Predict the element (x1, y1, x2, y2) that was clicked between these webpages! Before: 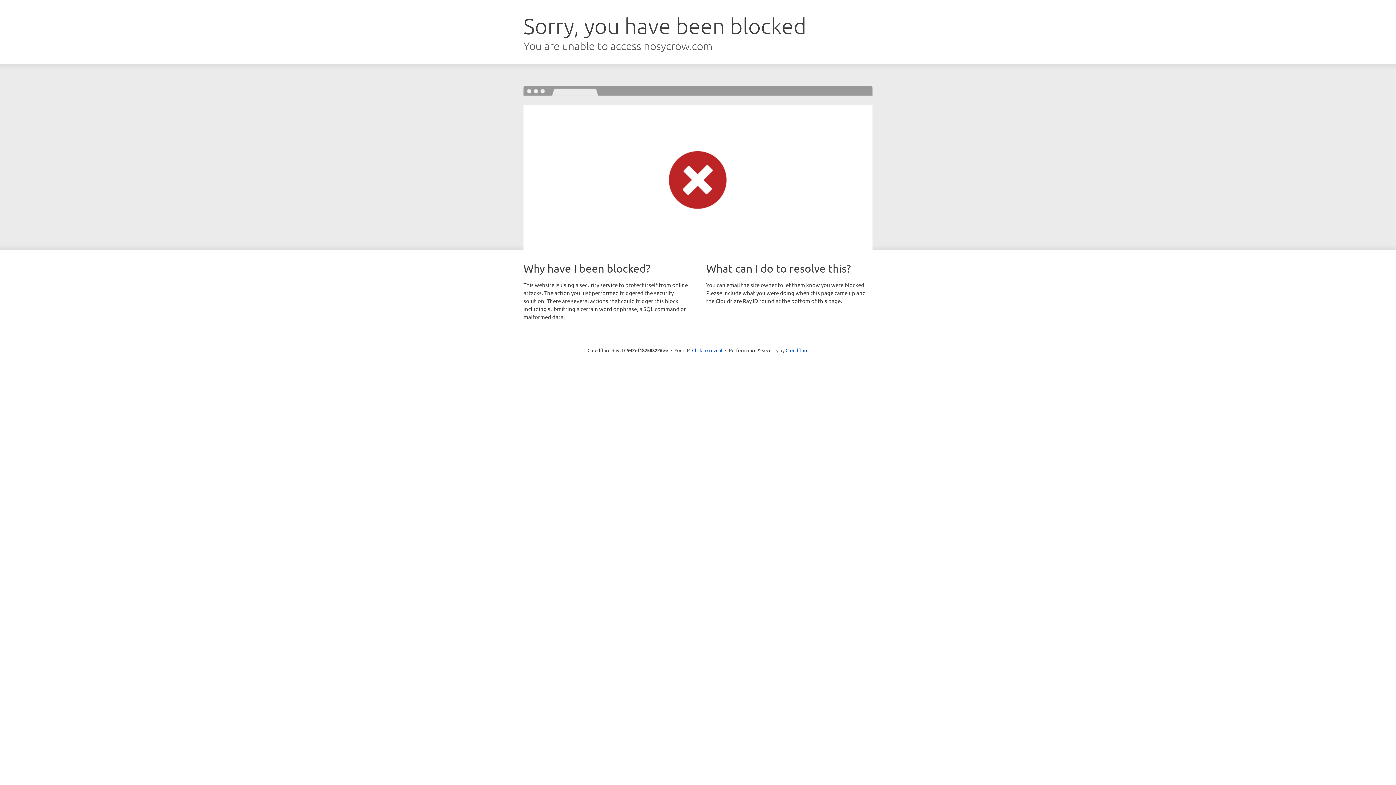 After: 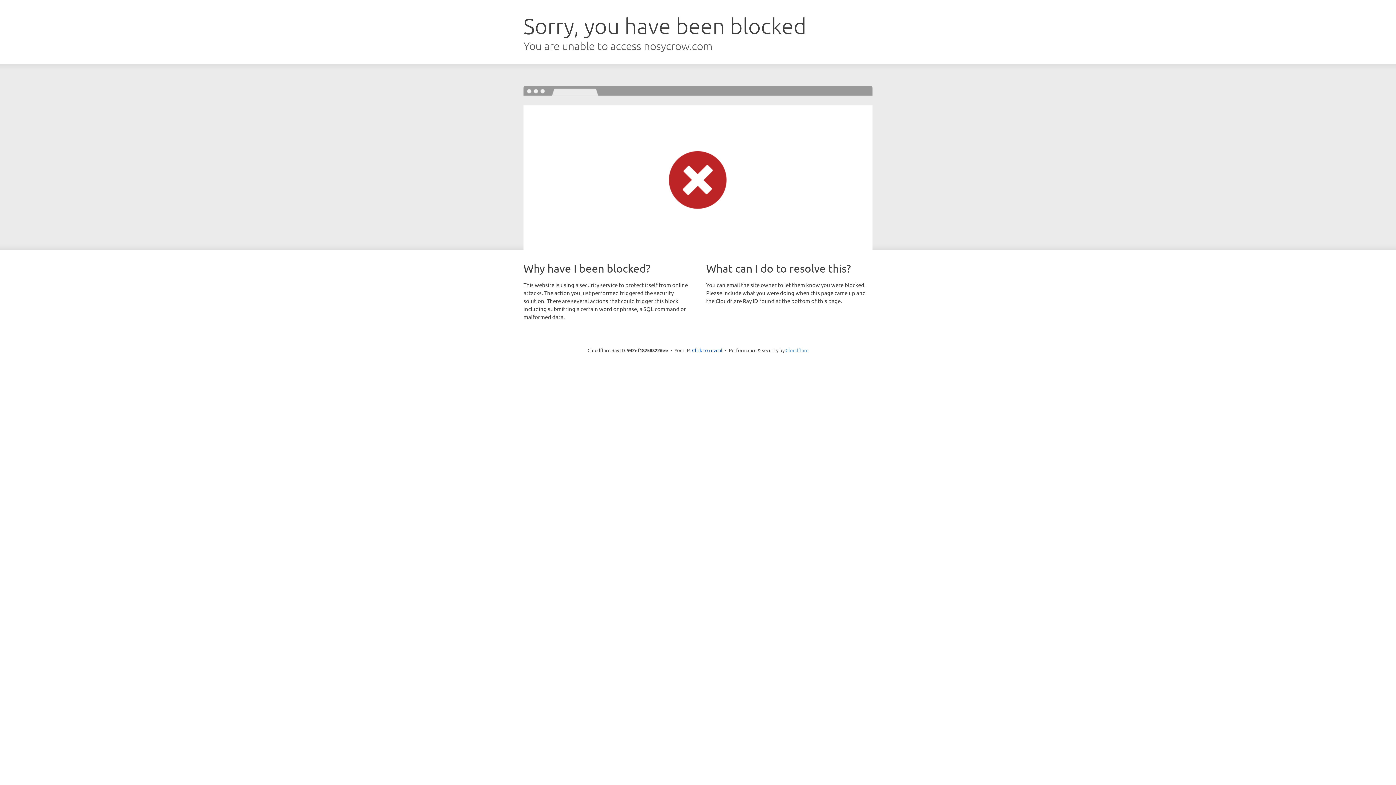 Action: label: Cloudflare bbox: (785, 347, 808, 353)